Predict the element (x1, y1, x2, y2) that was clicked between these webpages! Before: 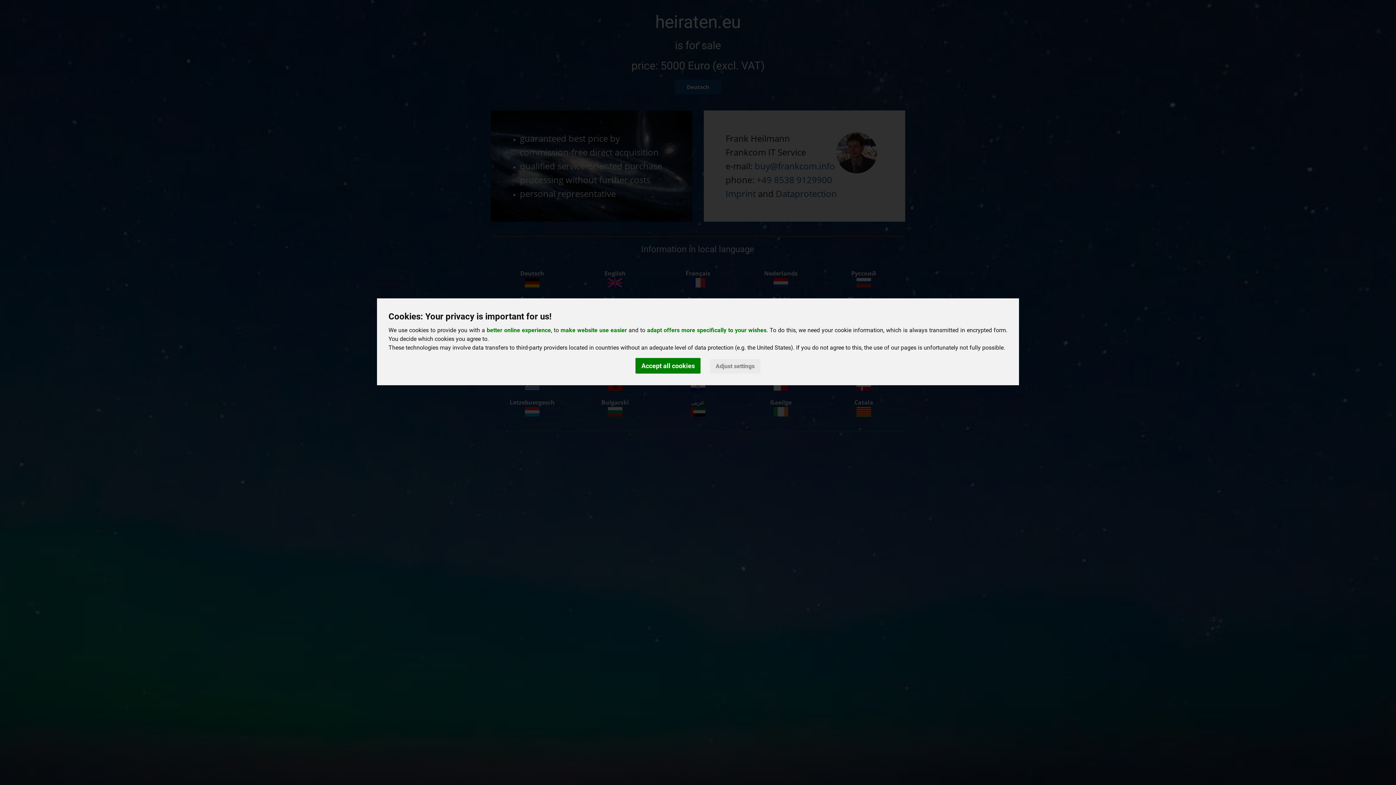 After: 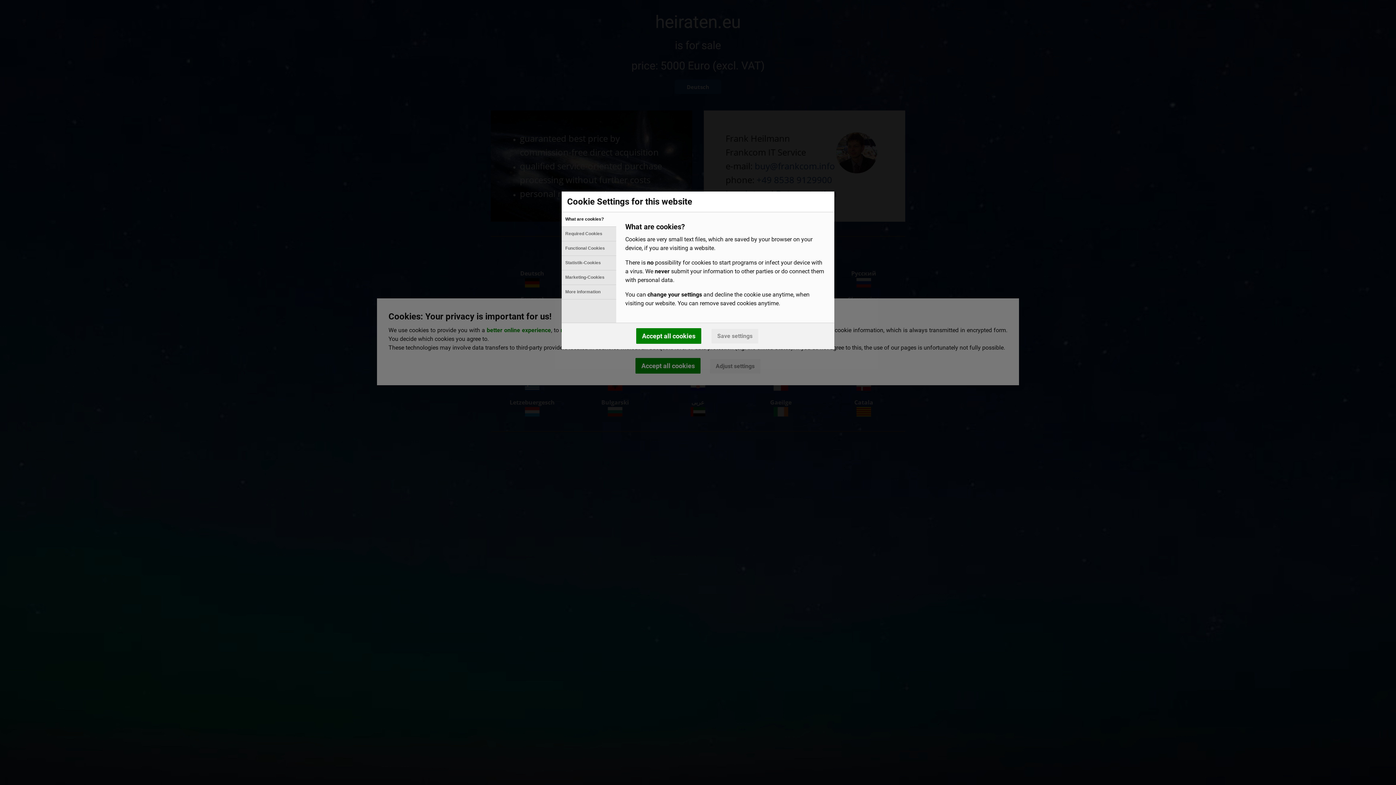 Action: label: Adjust settings bbox: (710, 359, 760, 373)